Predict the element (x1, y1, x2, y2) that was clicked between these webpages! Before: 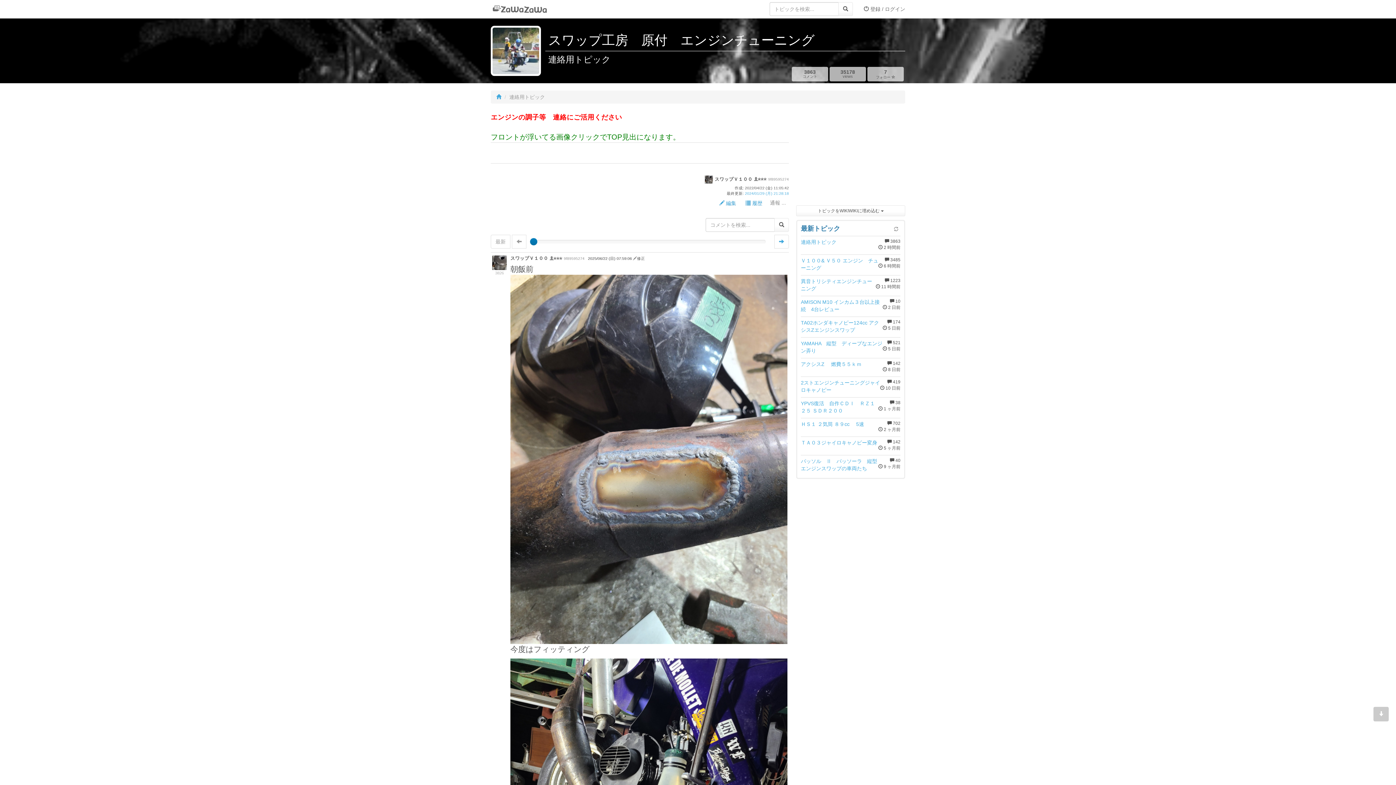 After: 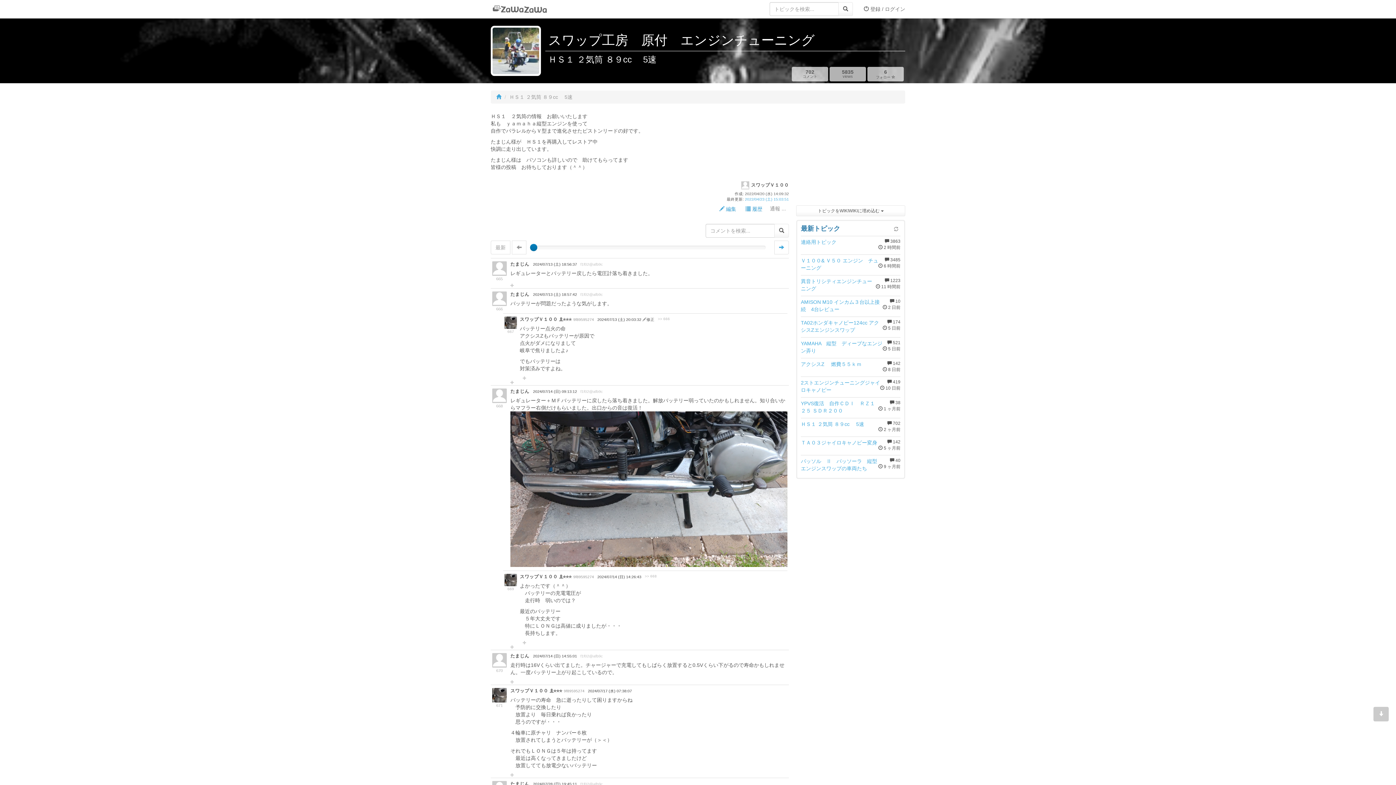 Action: bbox: (801, 421, 864, 427) label: ＨＳ１ ２気筒 ８９cc　 5速